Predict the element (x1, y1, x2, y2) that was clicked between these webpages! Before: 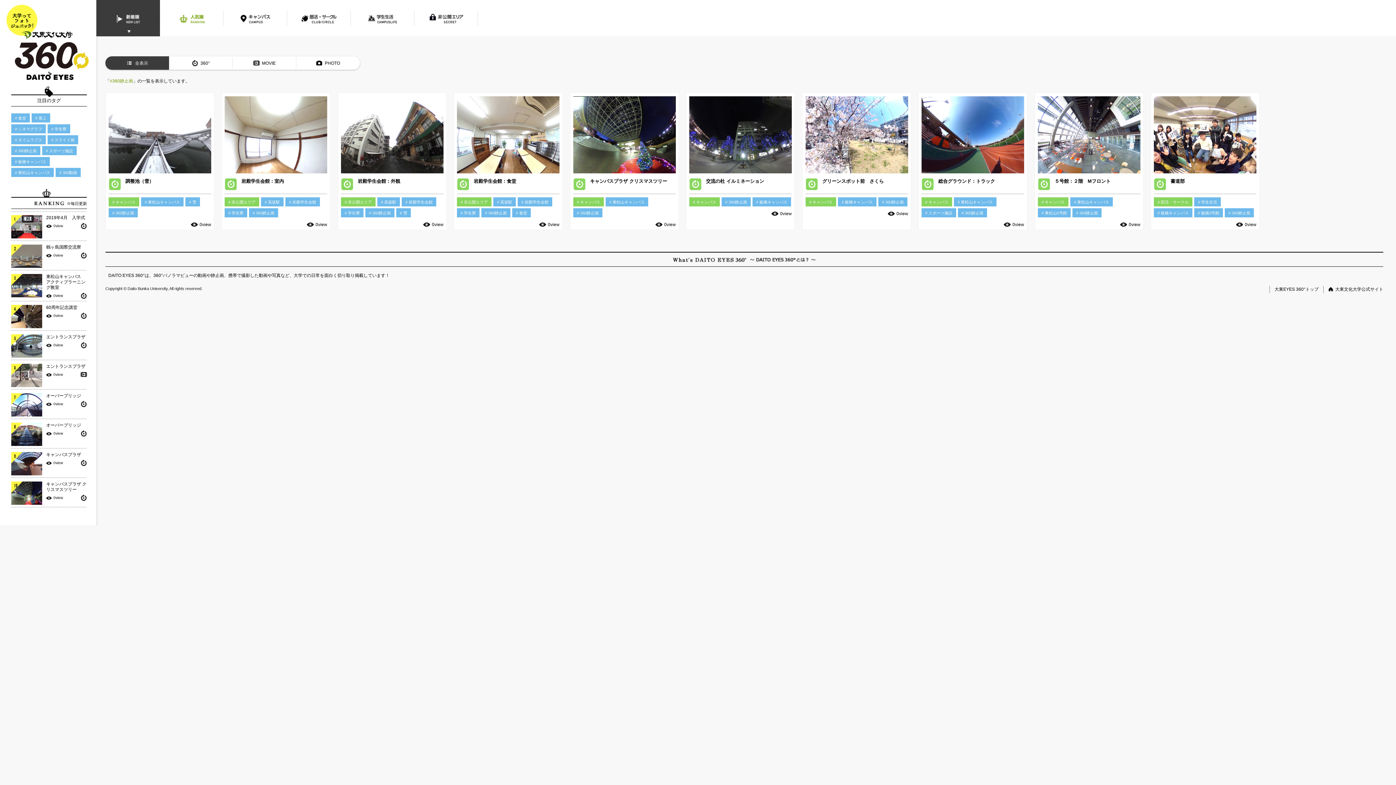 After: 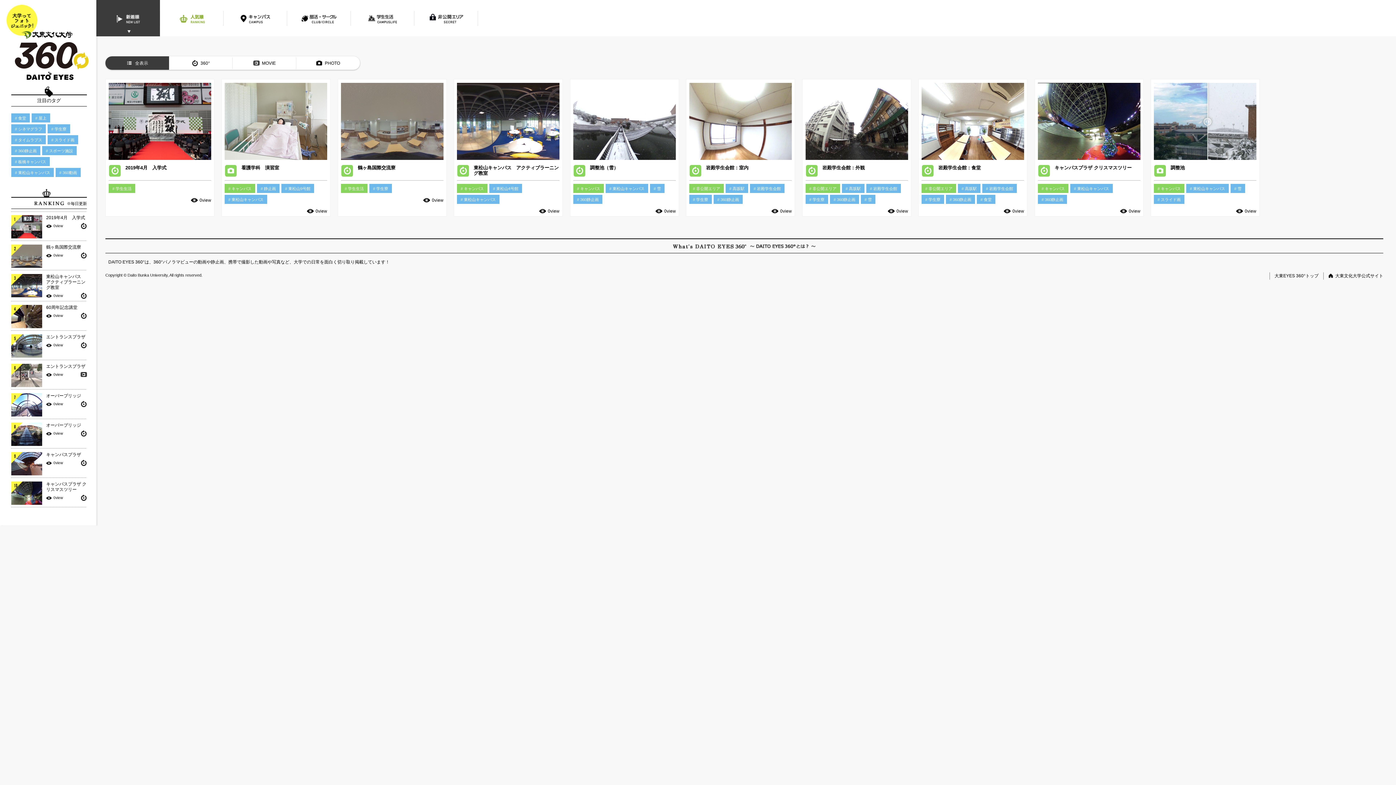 Action: bbox: (14, 57, 90, 63)